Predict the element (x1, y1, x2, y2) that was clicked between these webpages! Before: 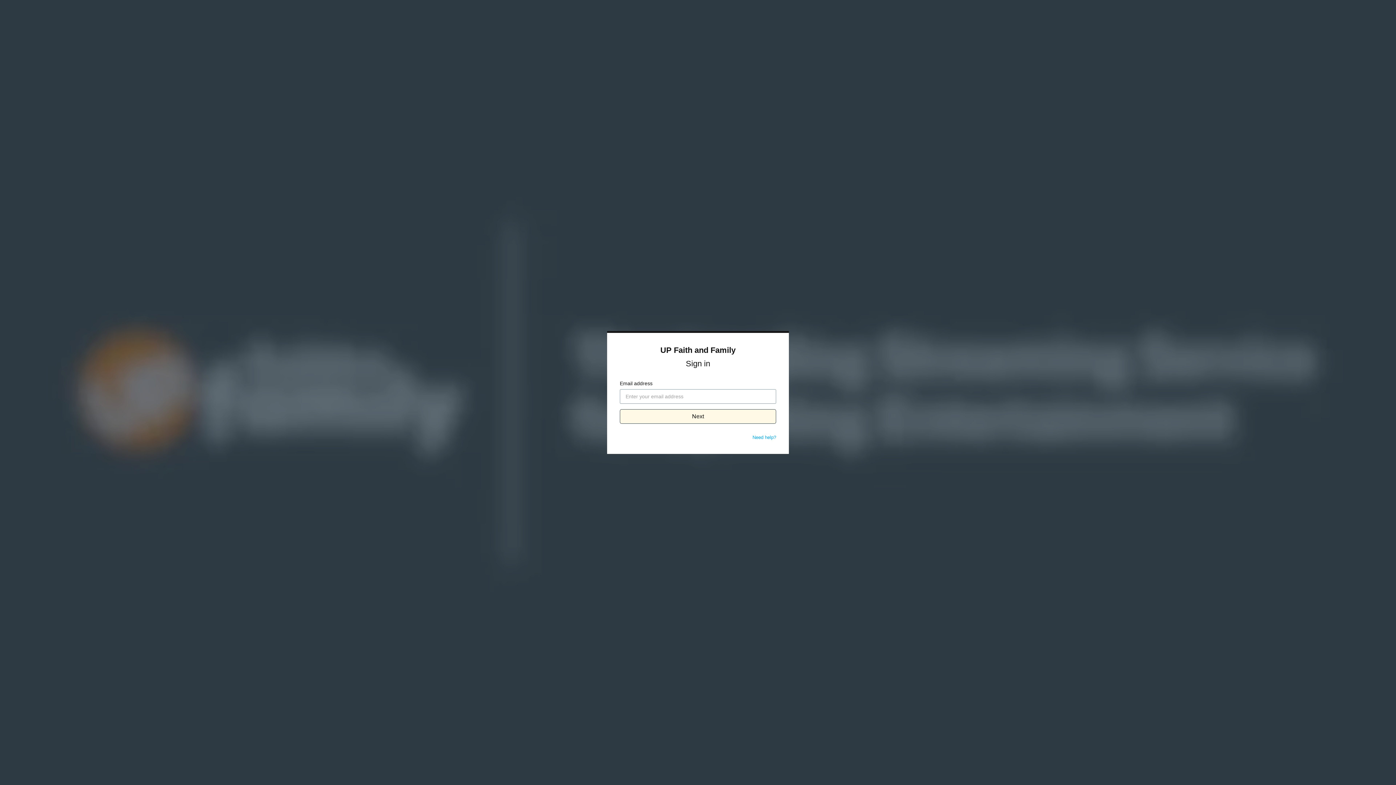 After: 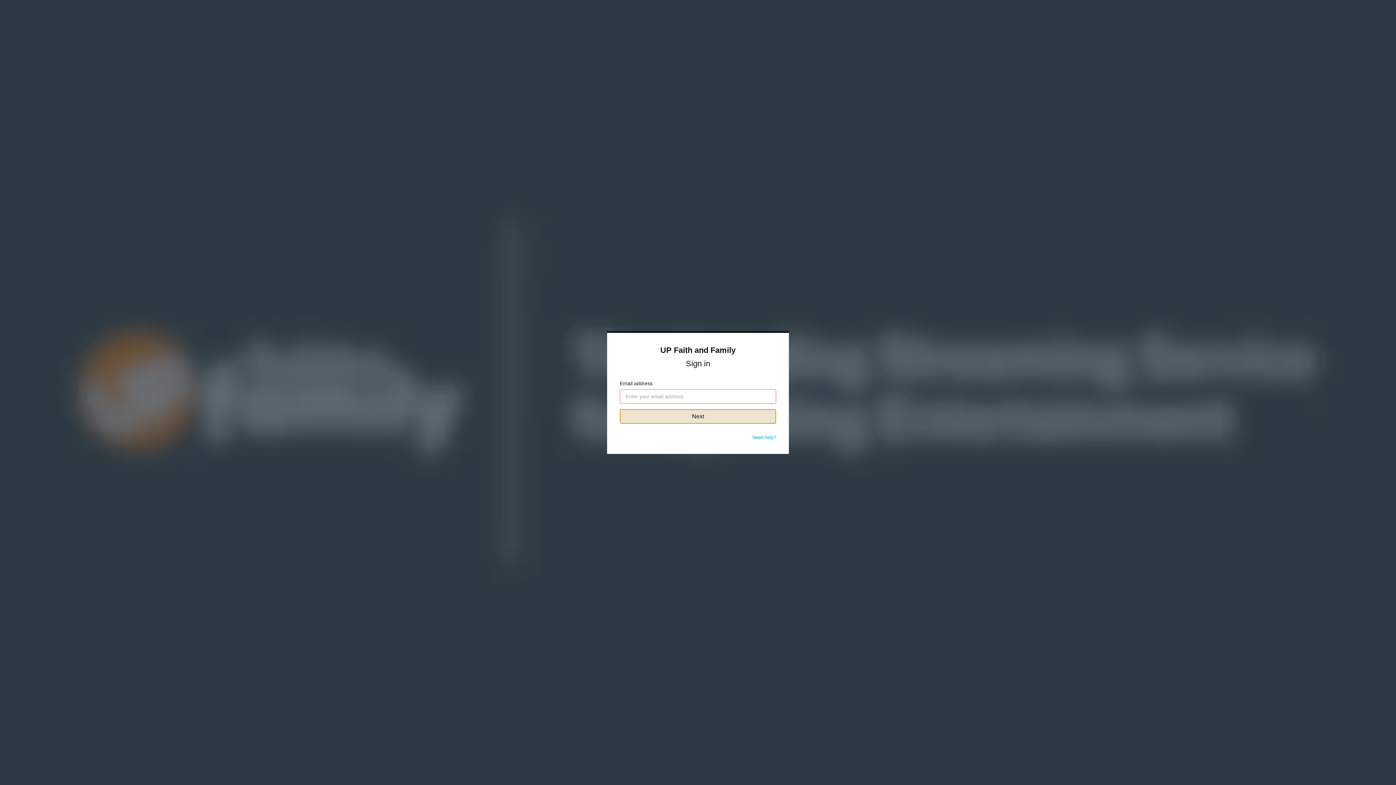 Action: label: Next bbox: (620, 409, 776, 424)